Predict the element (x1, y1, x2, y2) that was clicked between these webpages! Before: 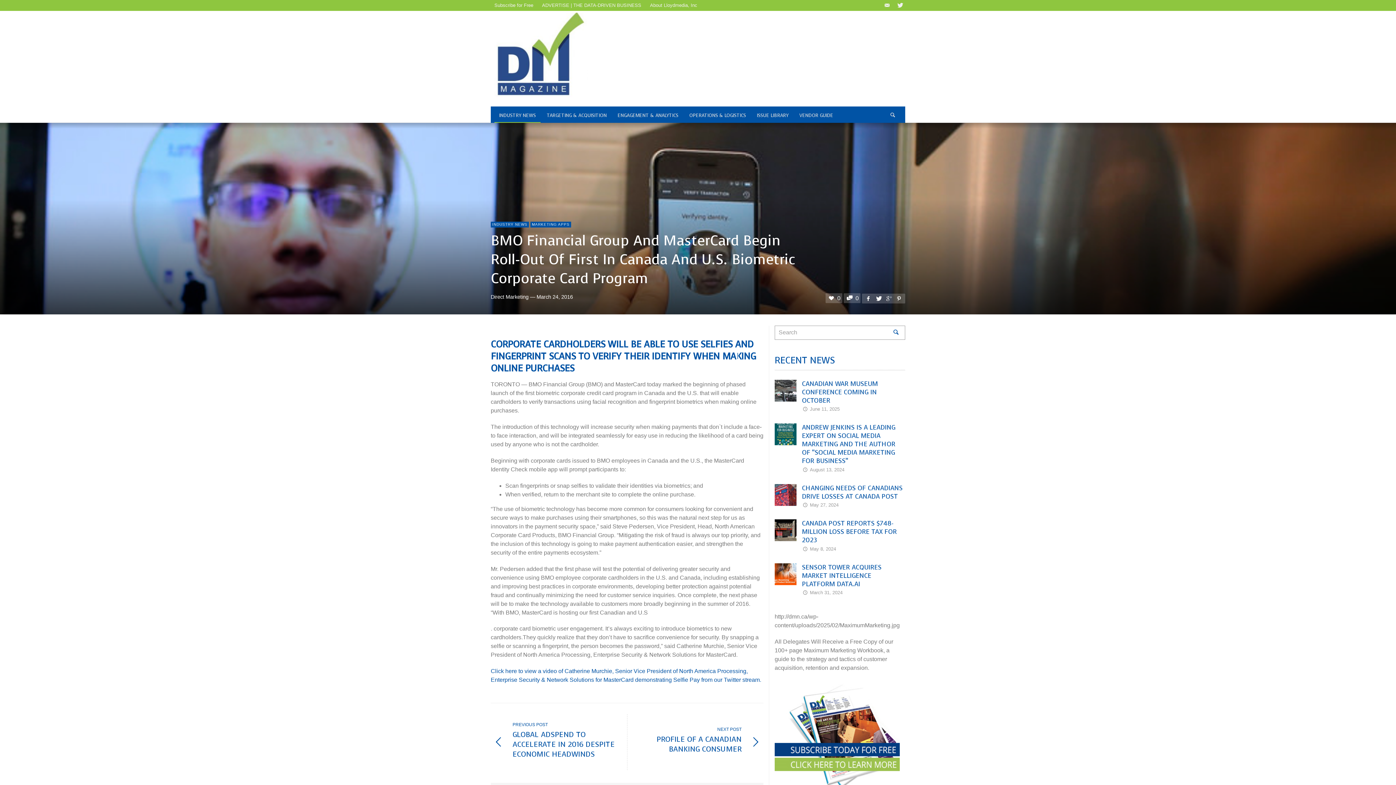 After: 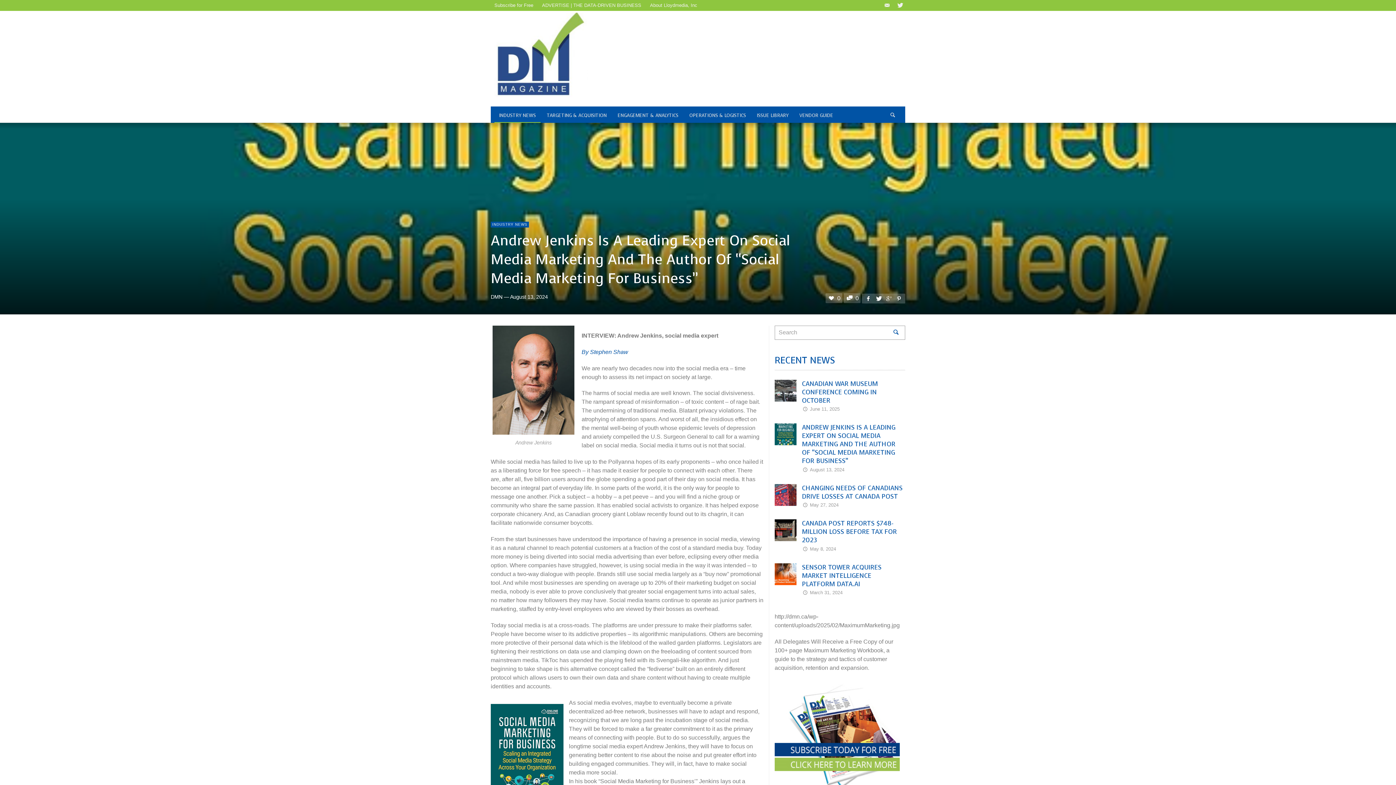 Action: label: August 13, 2024 bbox: (802, 467, 844, 472)